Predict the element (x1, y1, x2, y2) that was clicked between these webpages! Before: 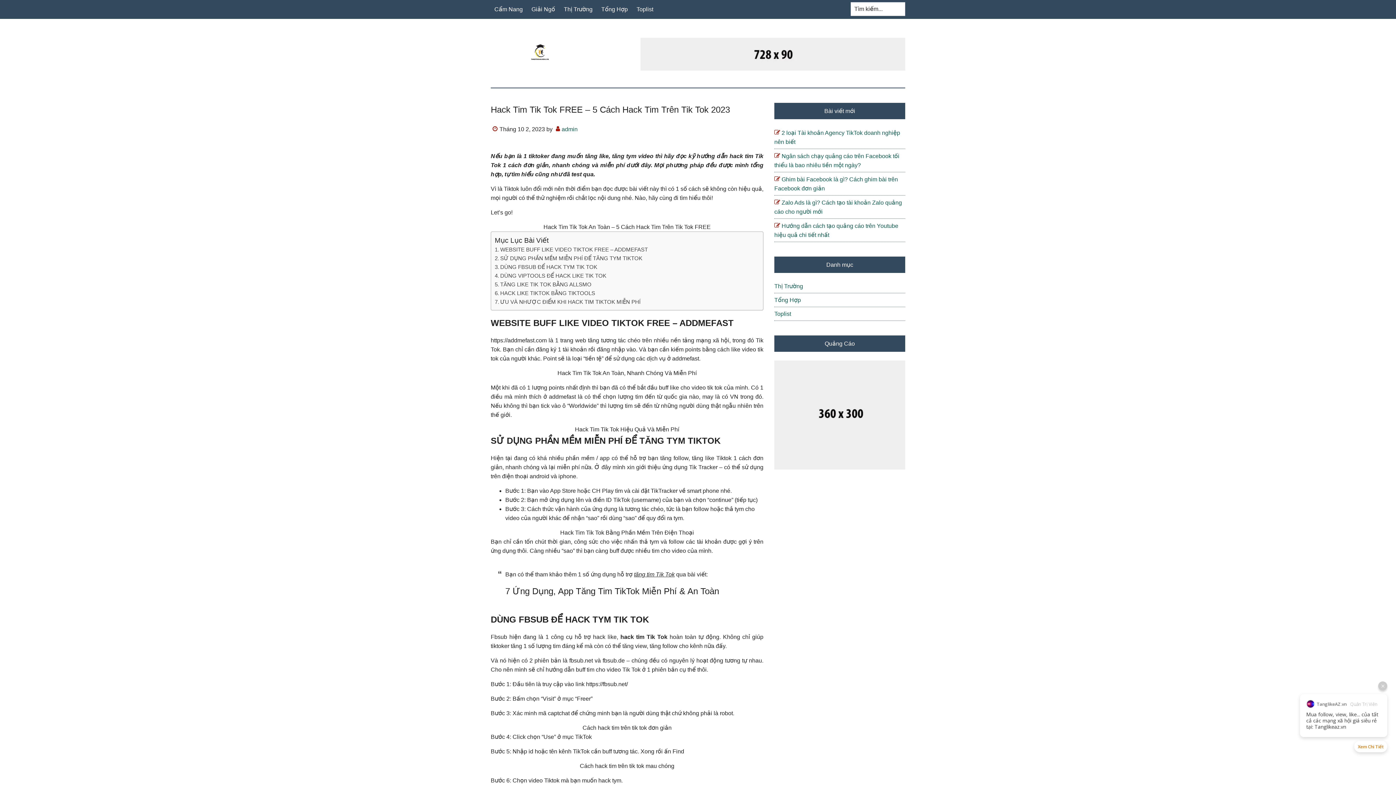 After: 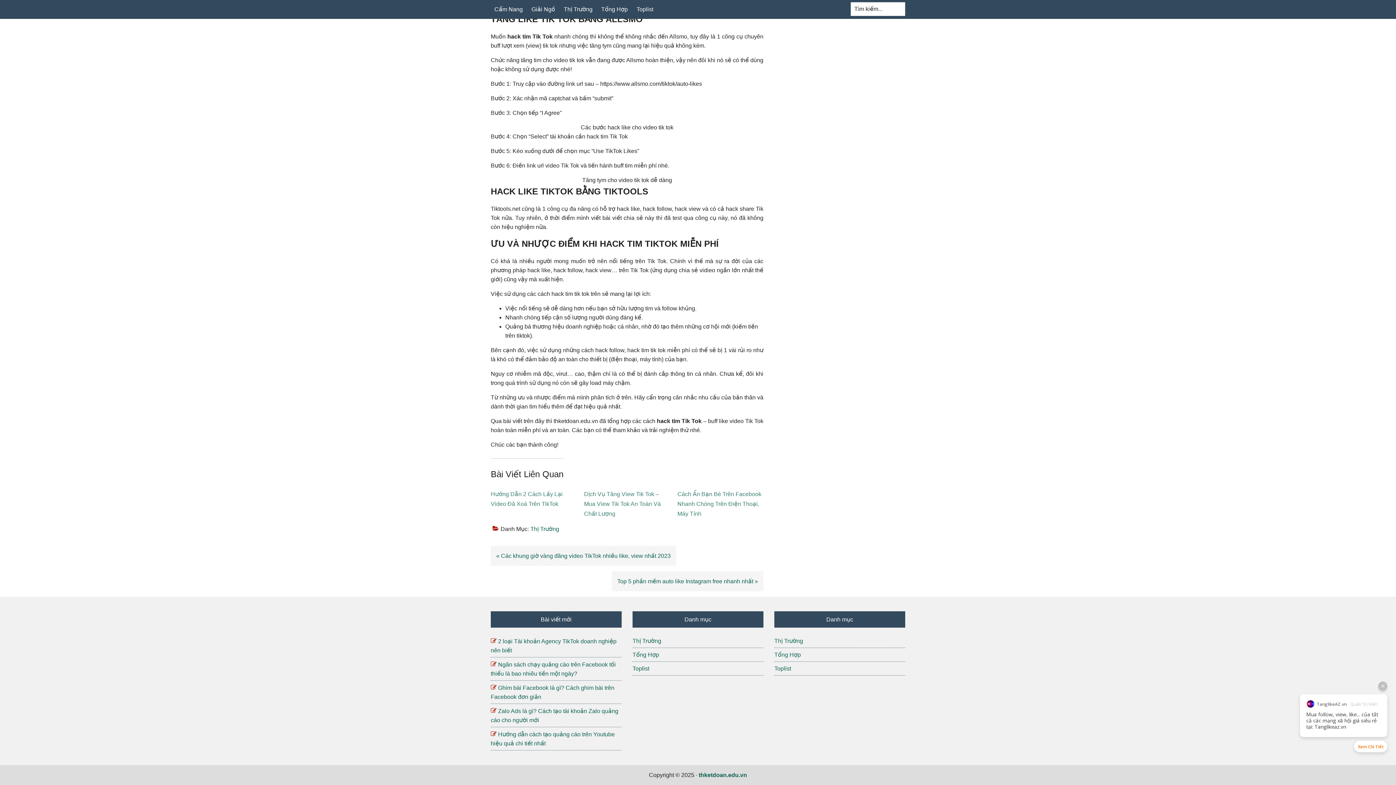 Action: label: HACK LIKE TIKTOK BẰNG TIKTOOLS bbox: (494, 290, 595, 296)